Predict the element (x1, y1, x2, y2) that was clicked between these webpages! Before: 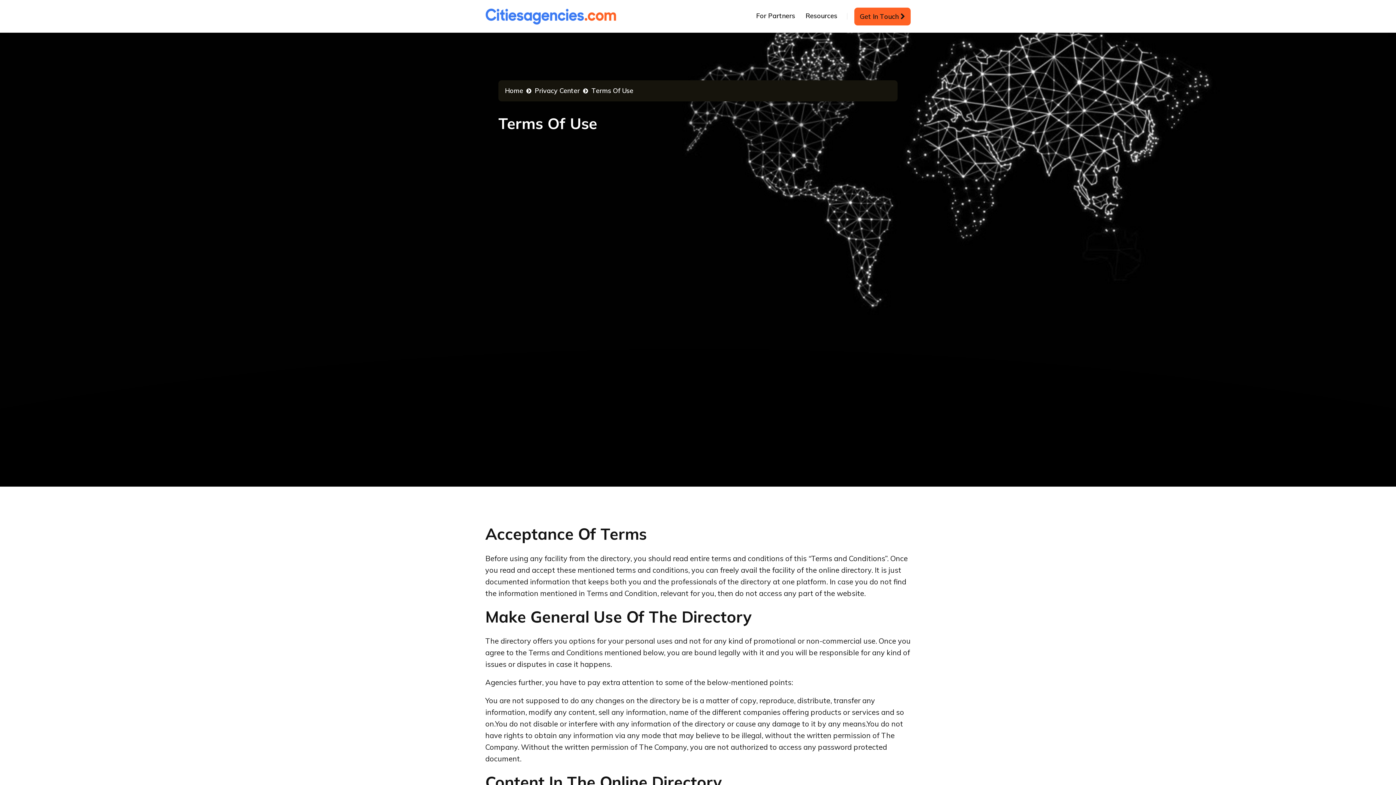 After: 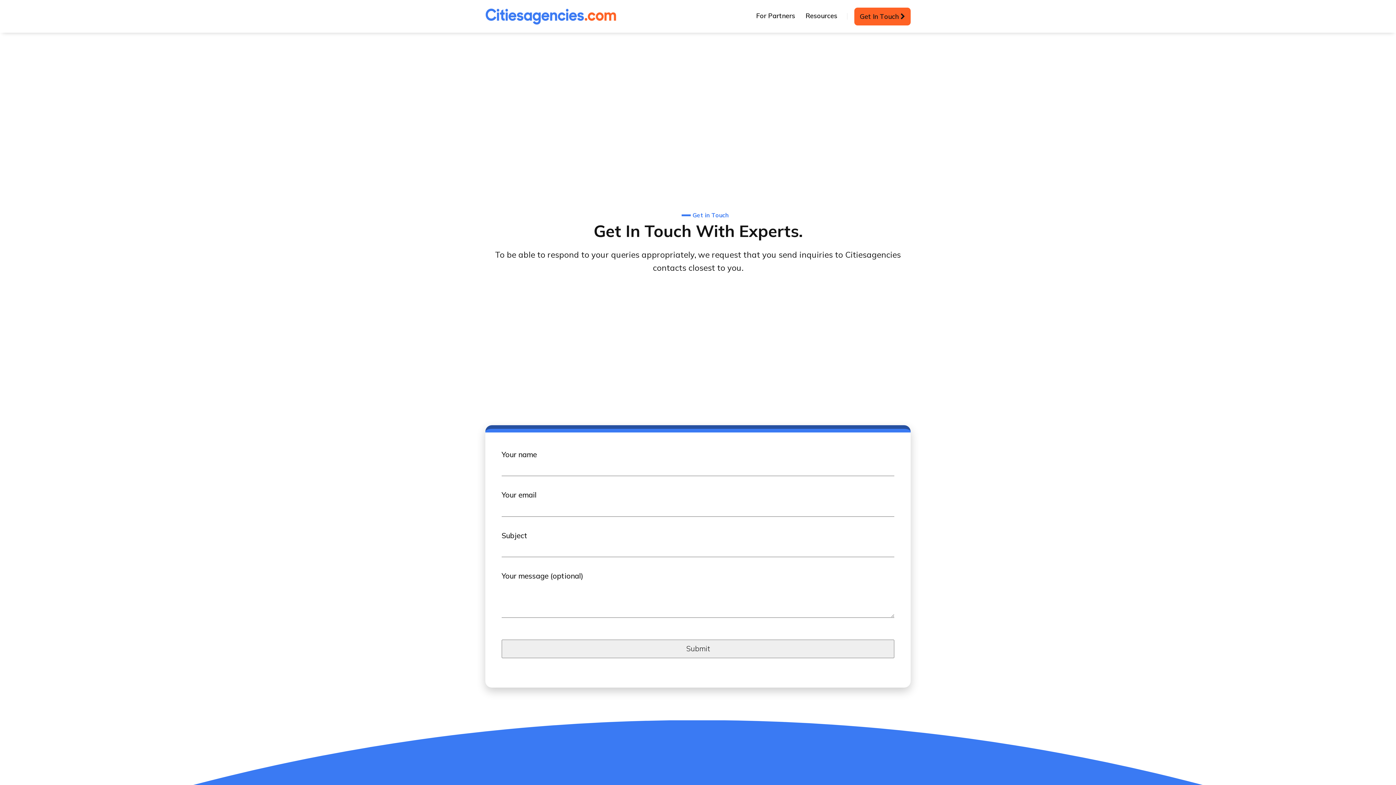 Action: label: Get In Touch  bbox: (854, 7, 910, 25)